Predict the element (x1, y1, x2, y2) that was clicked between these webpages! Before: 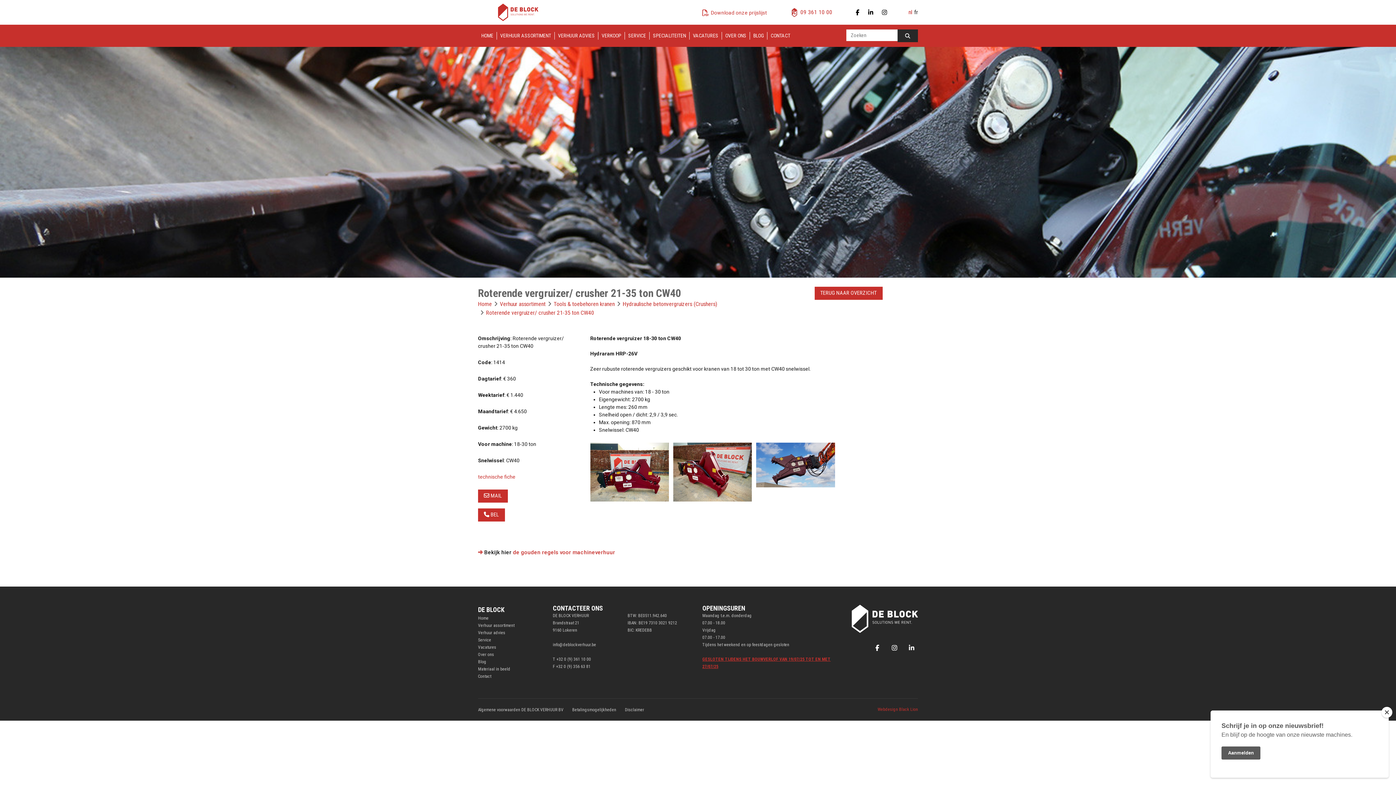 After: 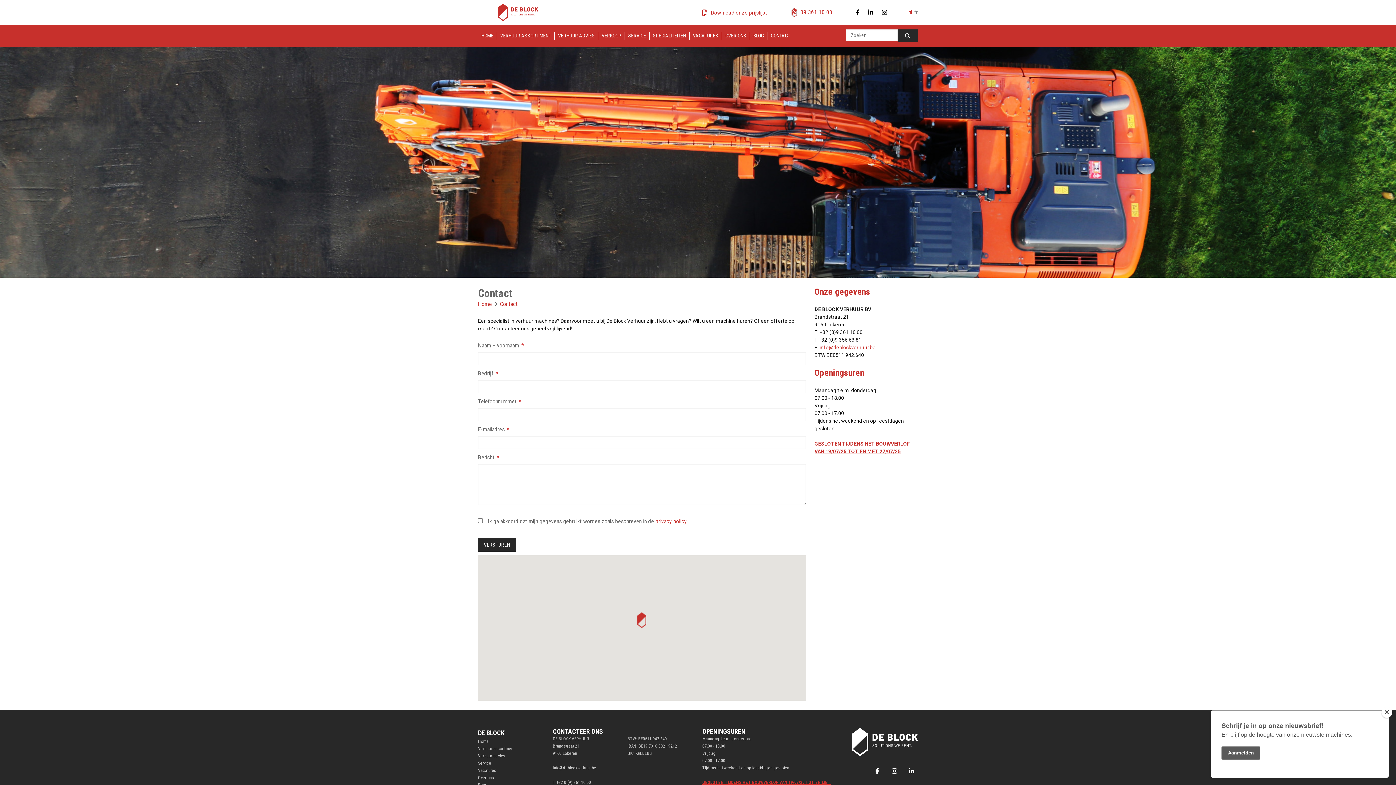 Action: bbox: (478, 673, 544, 680) label: Contact